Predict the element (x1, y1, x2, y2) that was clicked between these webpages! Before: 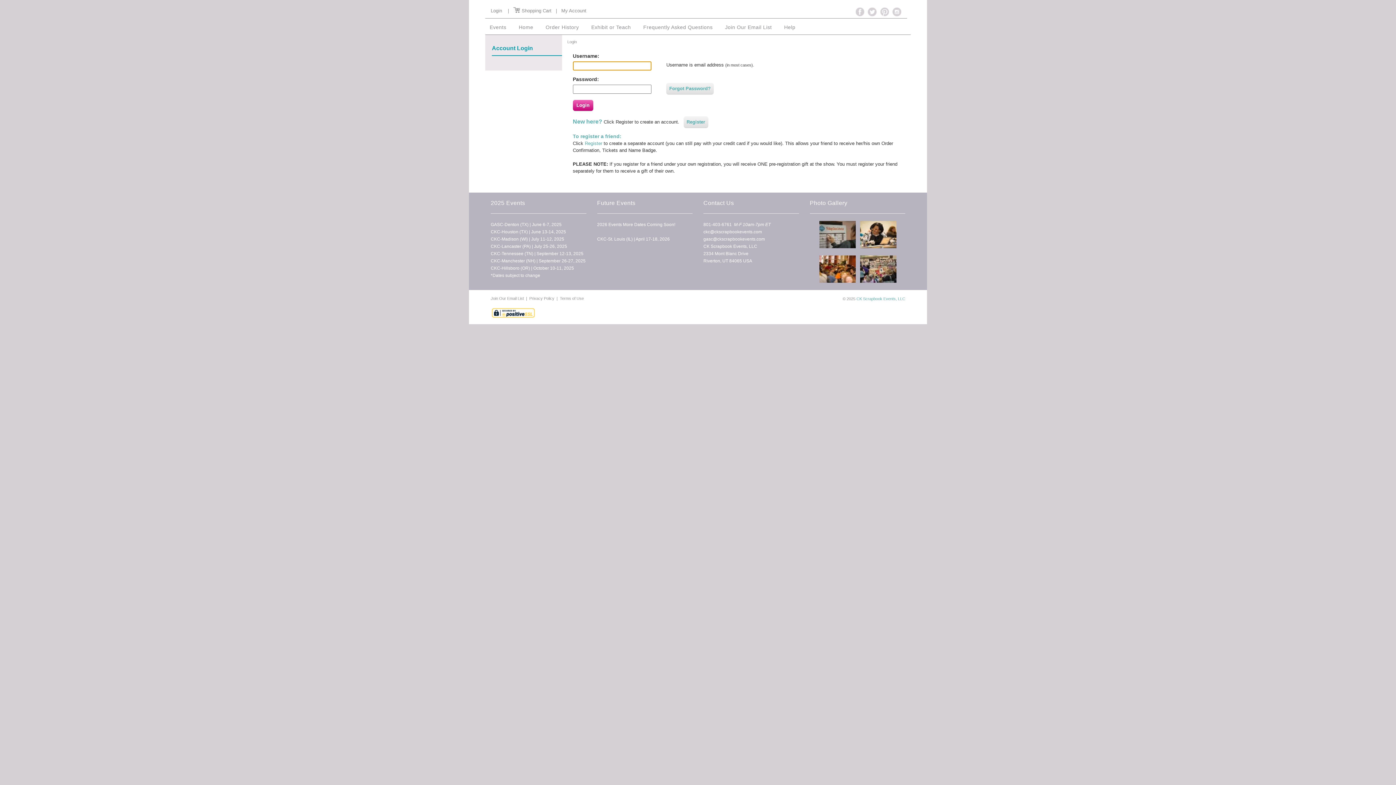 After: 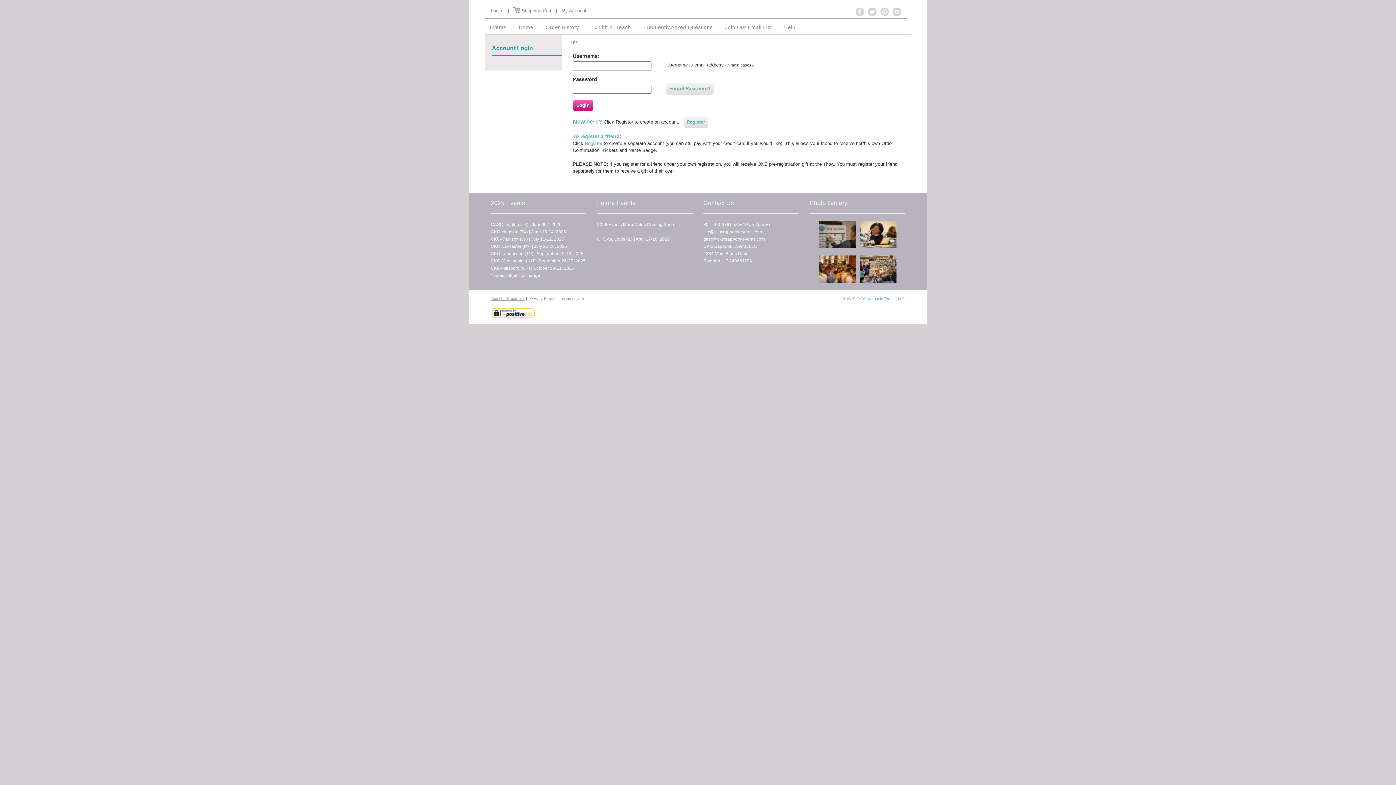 Action: bbox: (490, 296, 525, 300) label: Join Our Email List 